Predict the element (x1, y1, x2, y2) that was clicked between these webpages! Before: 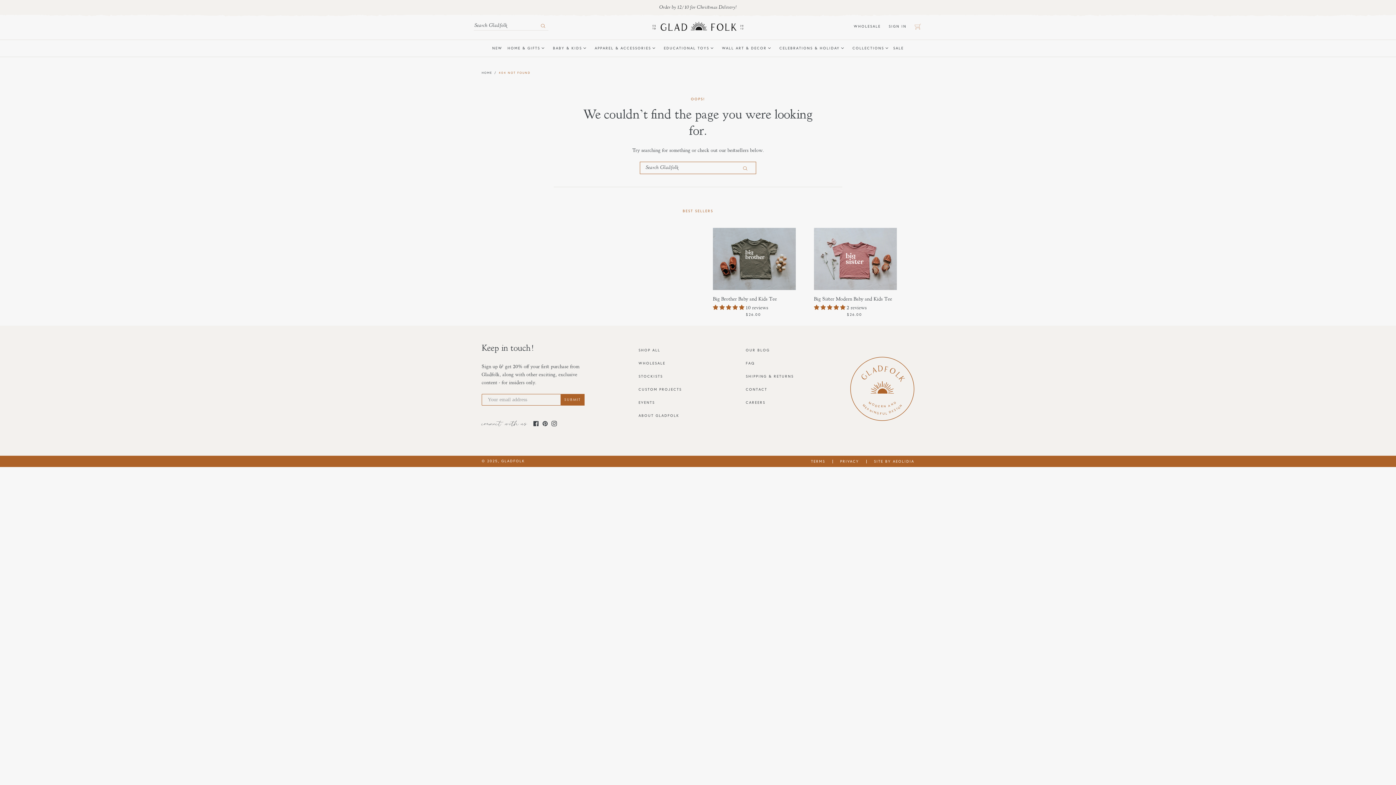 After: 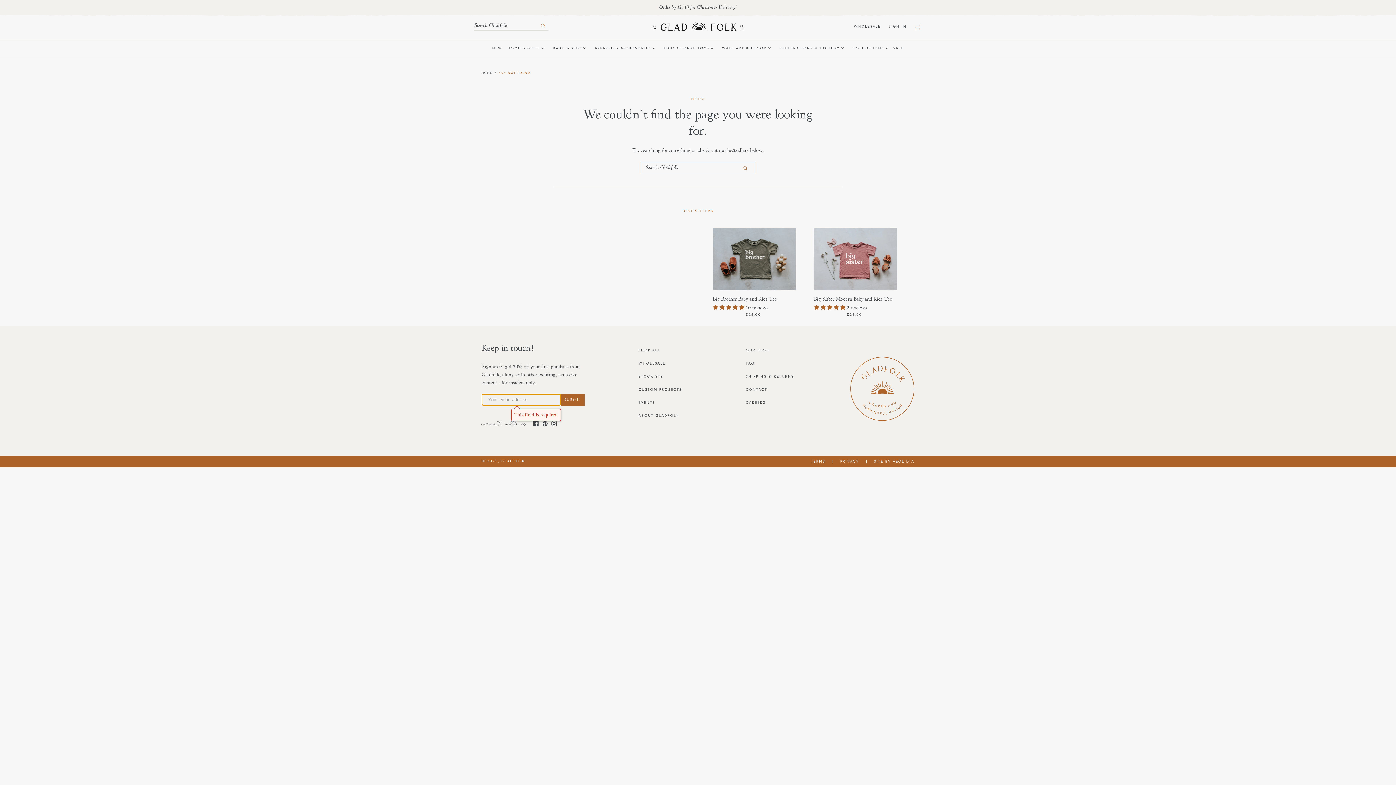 Action: bbox: (560, 394, 584, 405) label: SUBMIT